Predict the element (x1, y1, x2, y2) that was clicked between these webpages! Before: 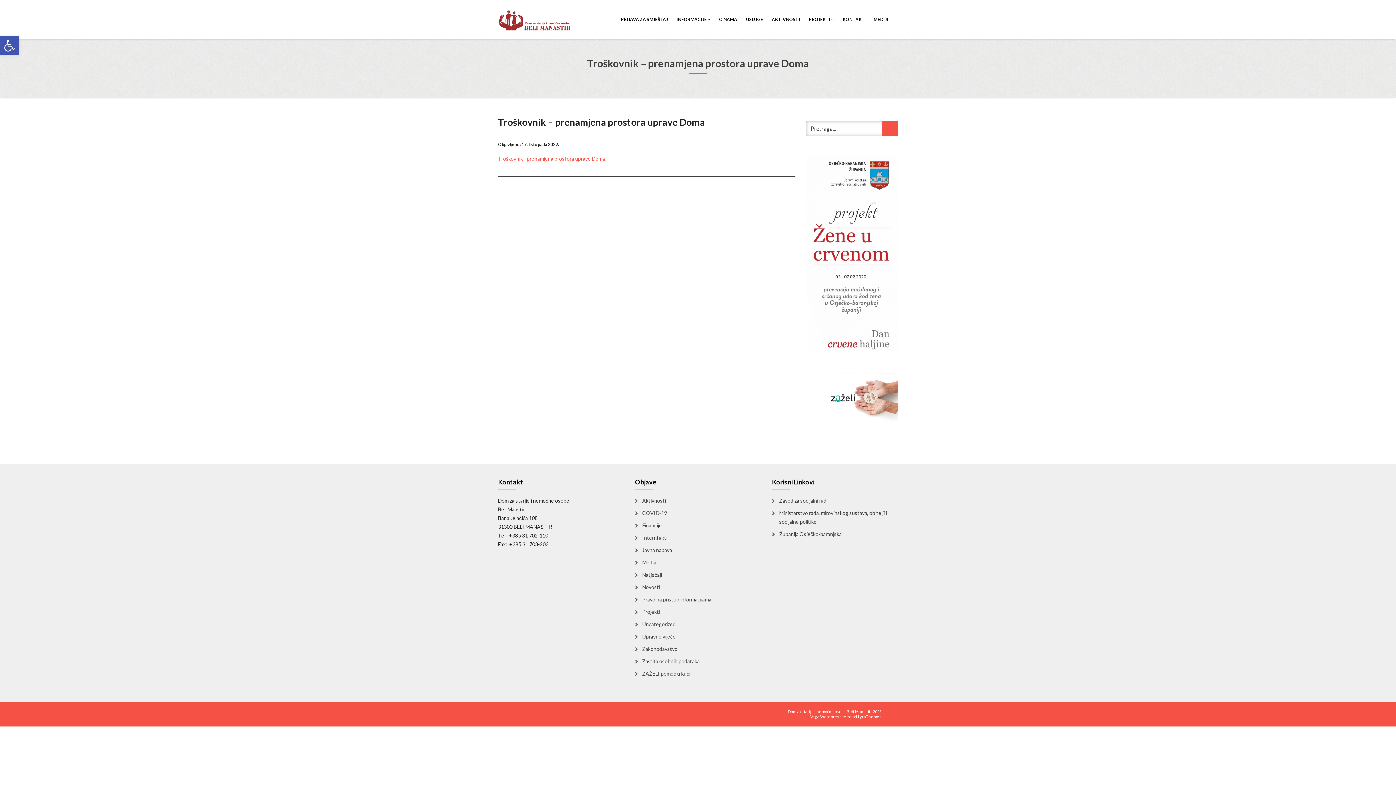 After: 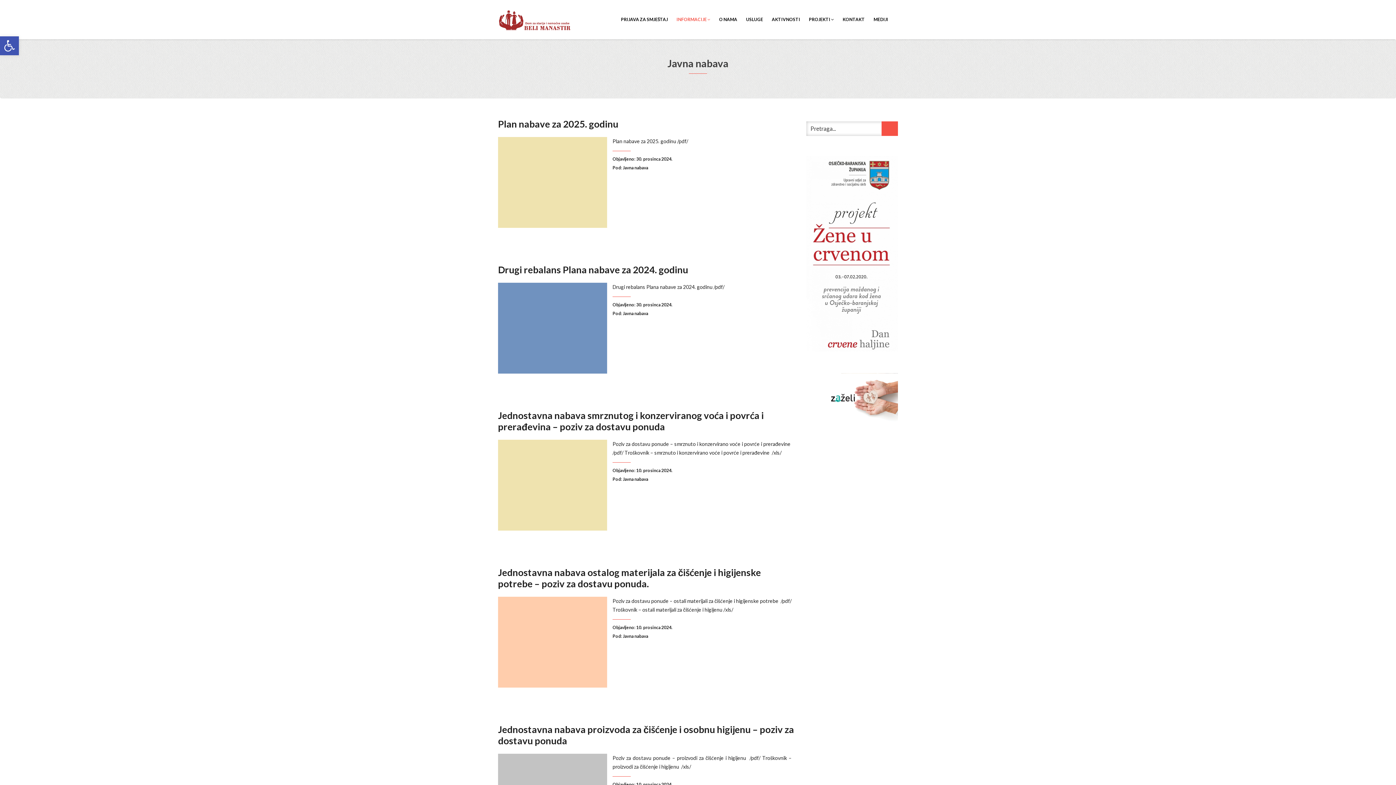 Action: bbox: (635, 546, 672, 555) label: Javna nabava